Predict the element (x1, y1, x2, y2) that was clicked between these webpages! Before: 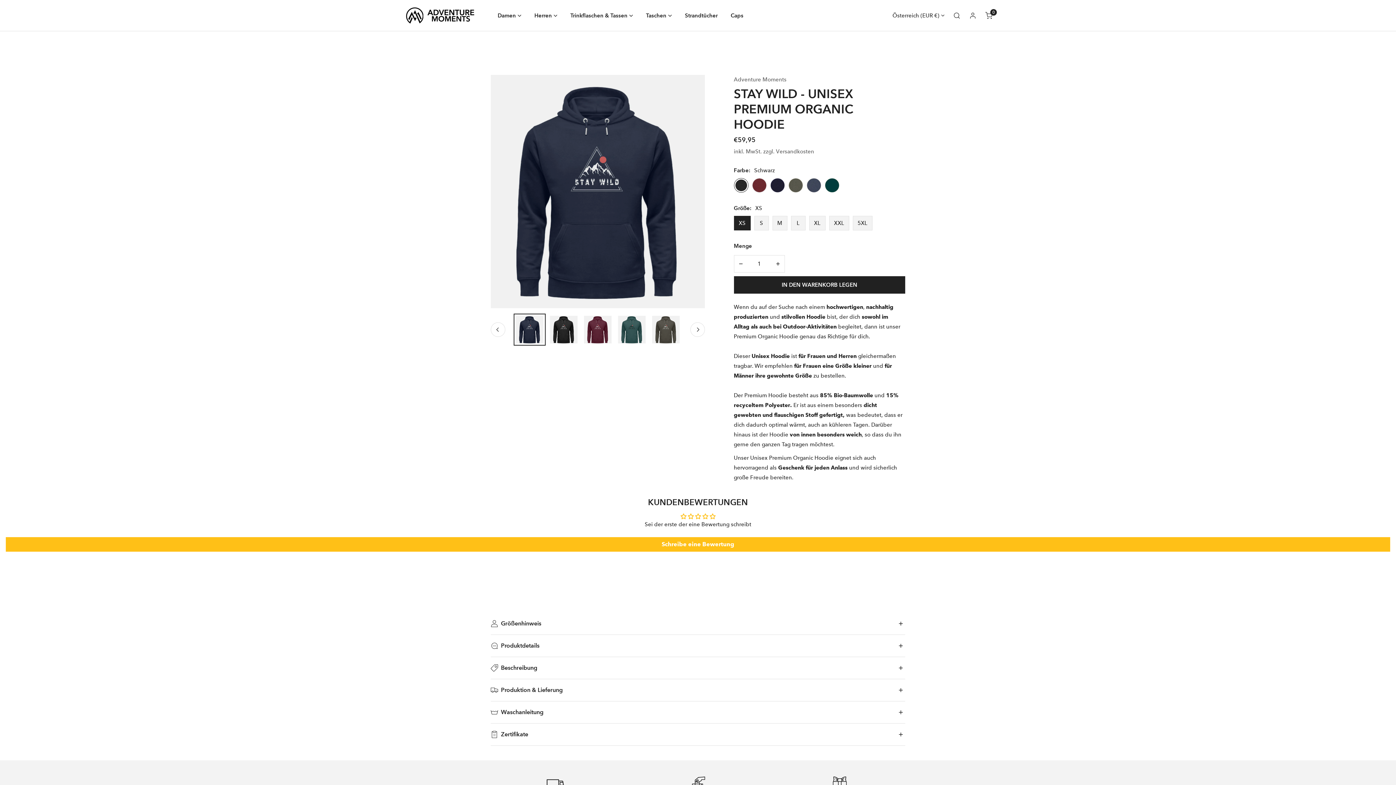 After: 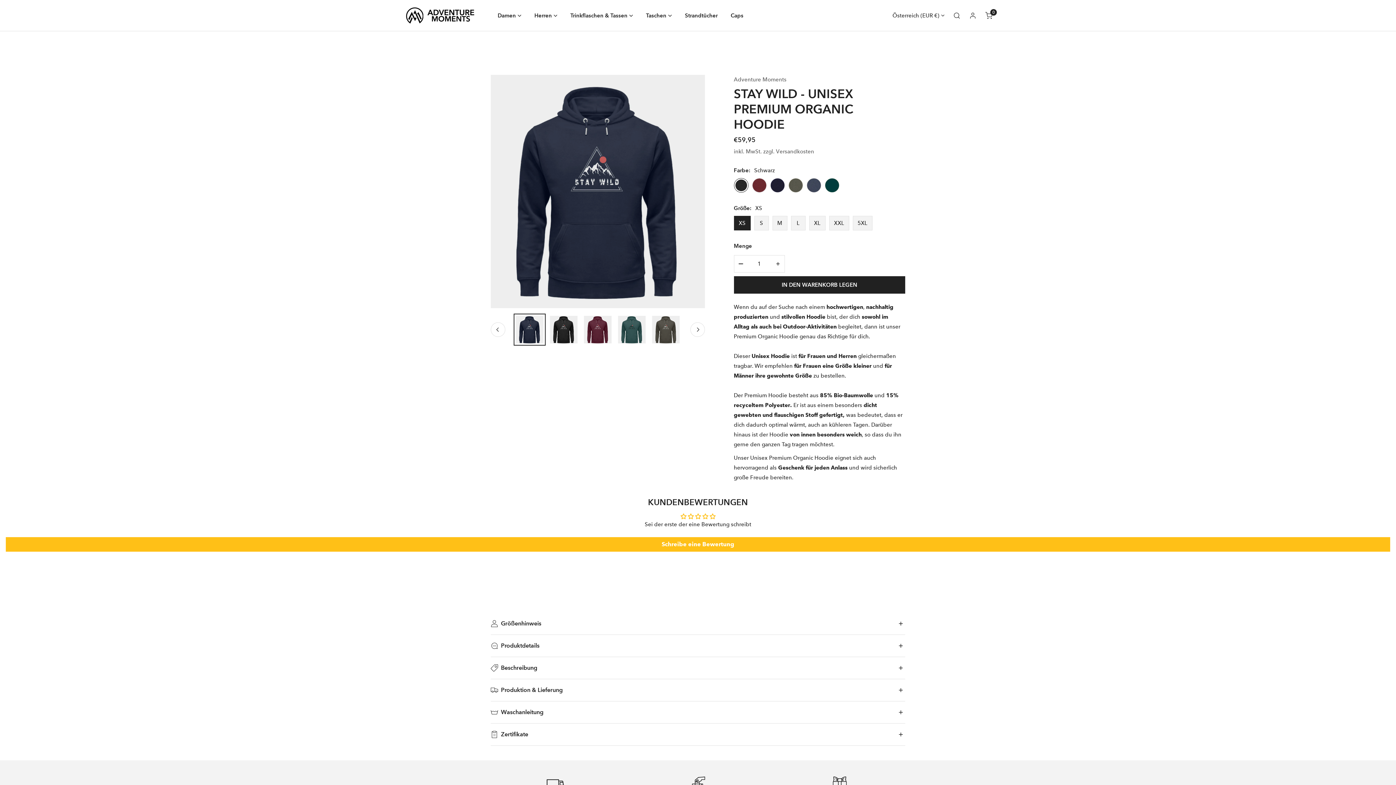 Action: label: MENGE FÜR STAY WILD - UNISEX PREMIUM ORGANIC HOODIE VERRINGERN bbox: (734, 255, 747, 272)